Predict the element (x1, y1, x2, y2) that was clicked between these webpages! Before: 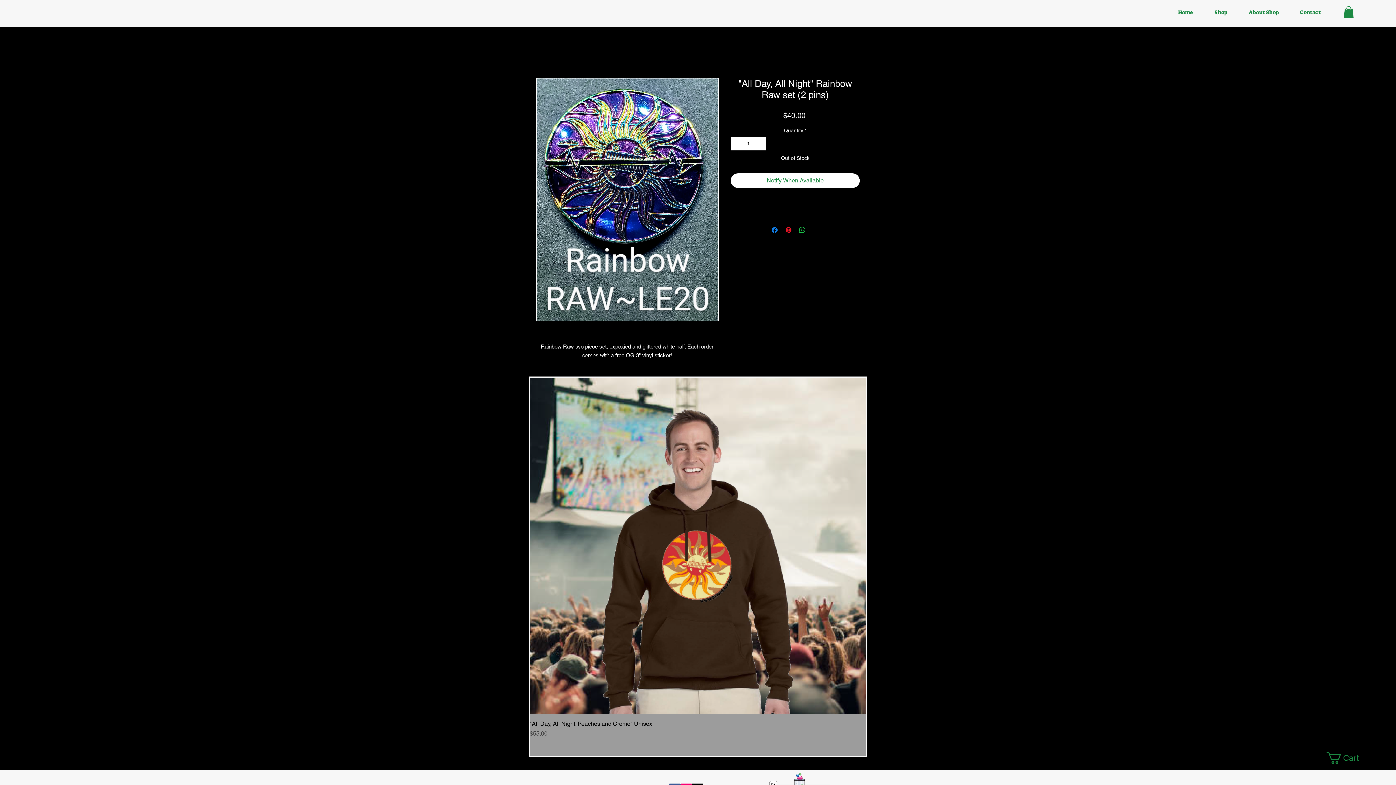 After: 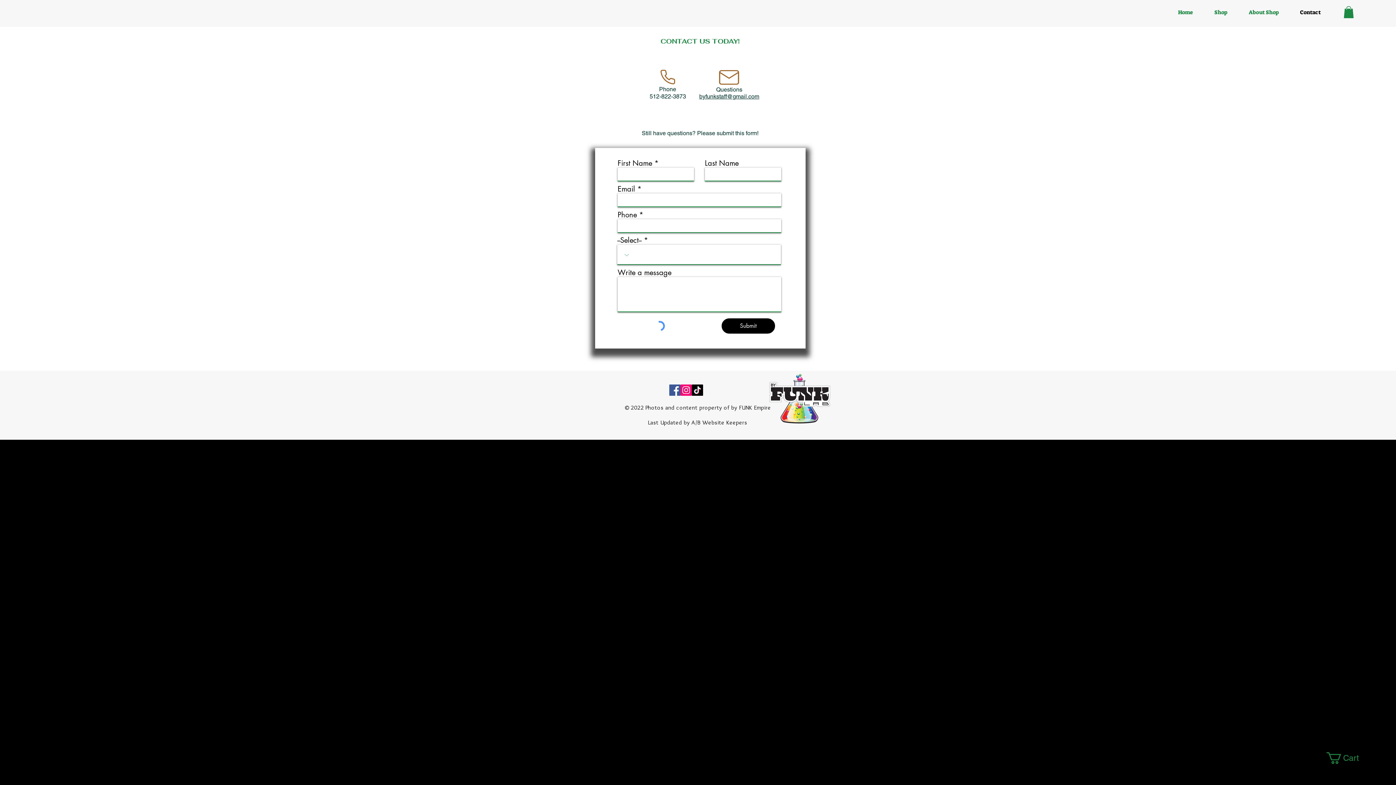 Action: label: Contact bbox: (1289, 6, 1331, 17)